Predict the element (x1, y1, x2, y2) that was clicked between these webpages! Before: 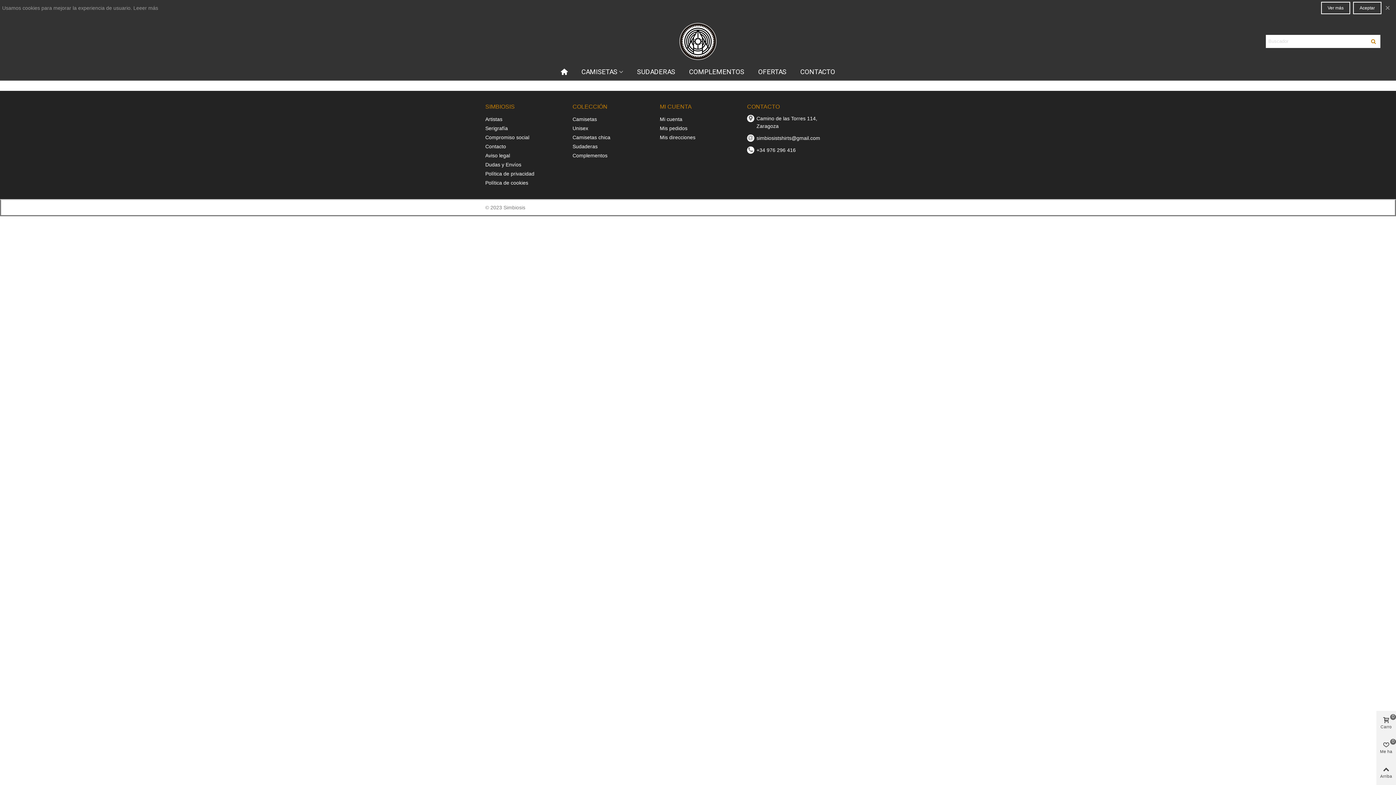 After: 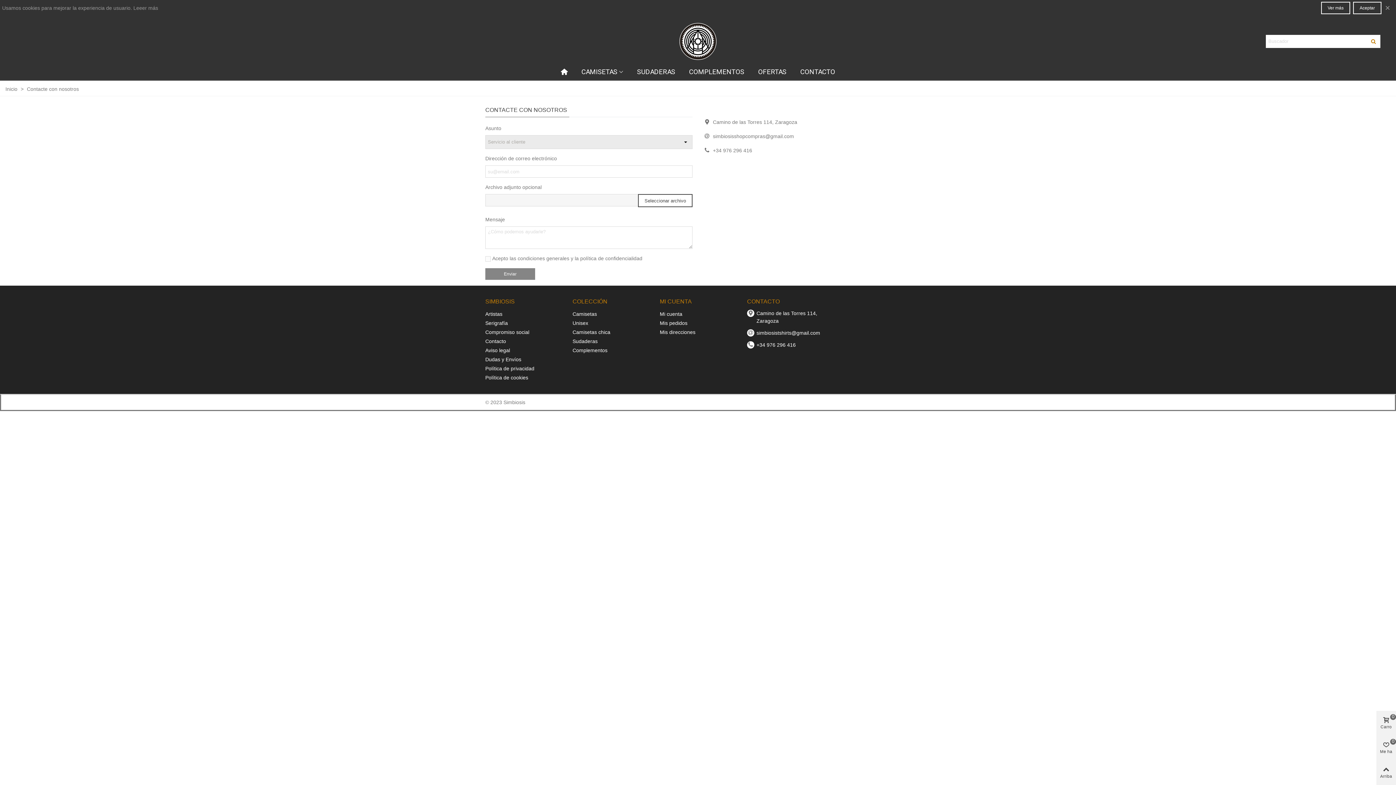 Action: label: Contacto bbox: (485, 142, 561, 151)